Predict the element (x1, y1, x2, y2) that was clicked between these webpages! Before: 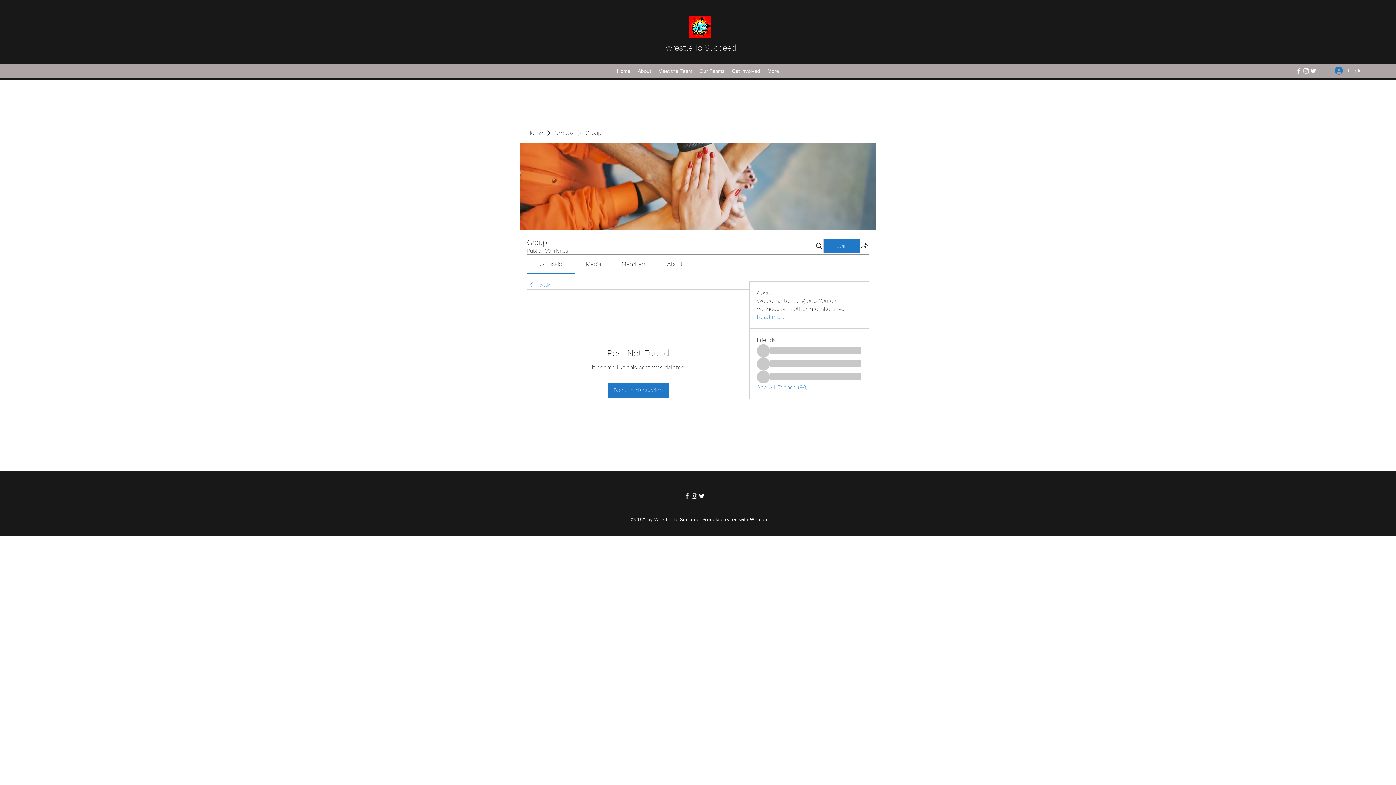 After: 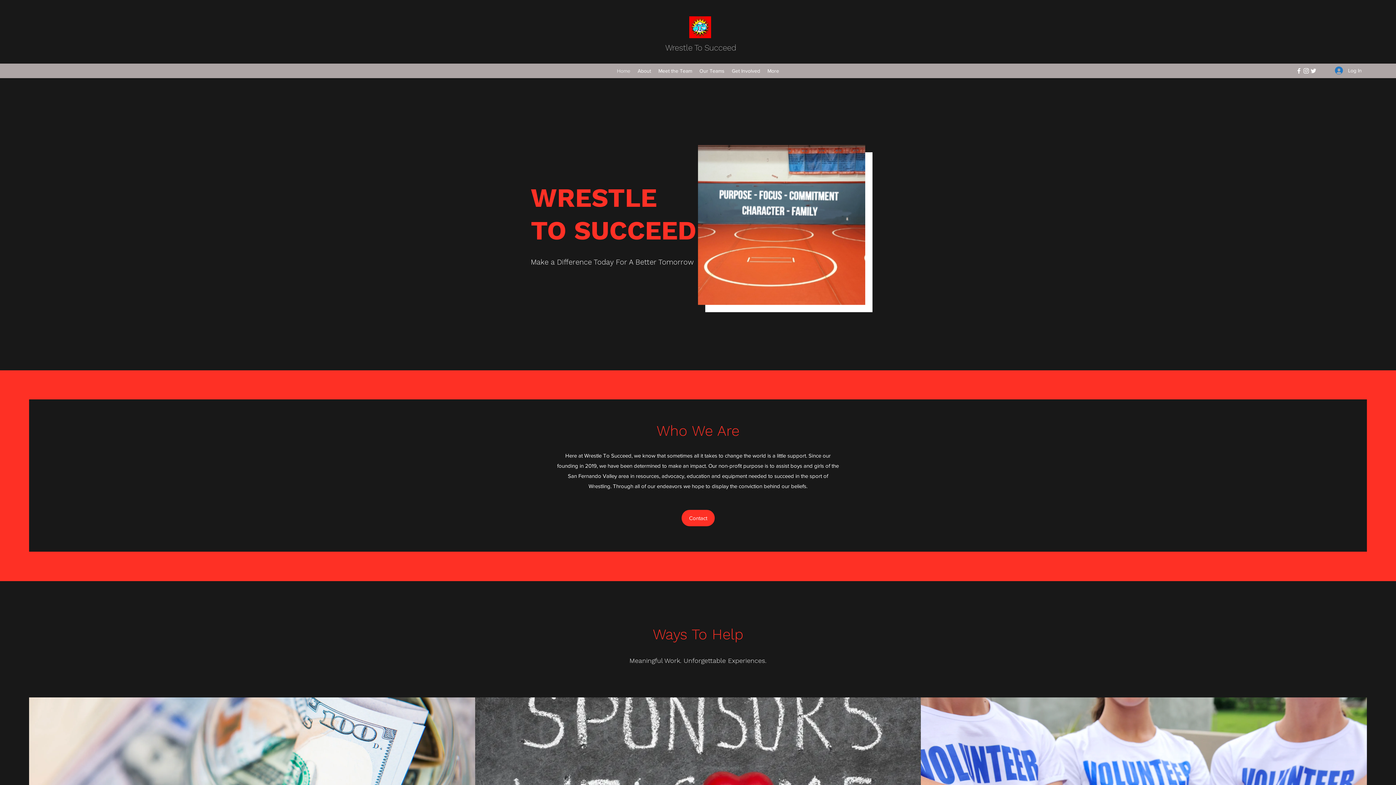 Action: bbox: (665, 43, 736, 52) label: Wrestle To Succeed